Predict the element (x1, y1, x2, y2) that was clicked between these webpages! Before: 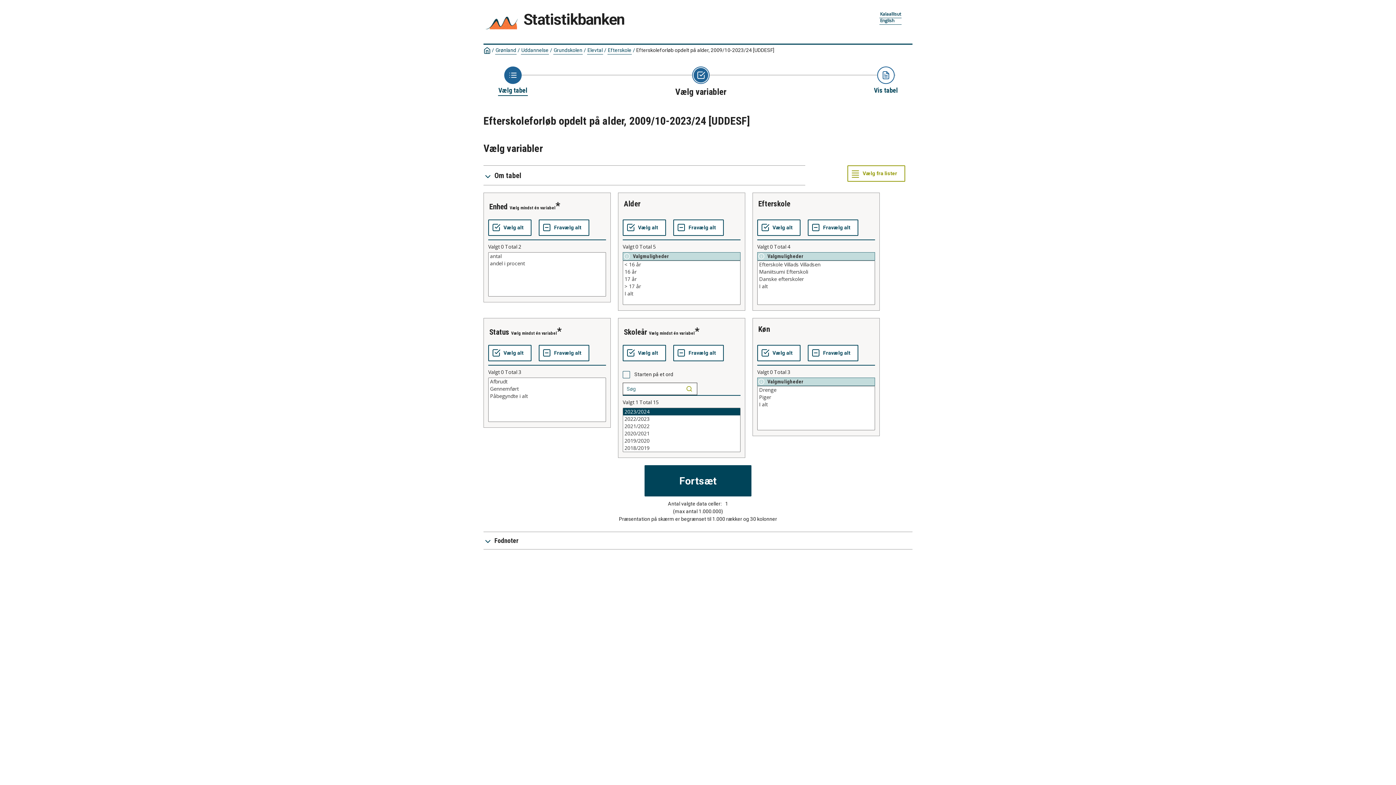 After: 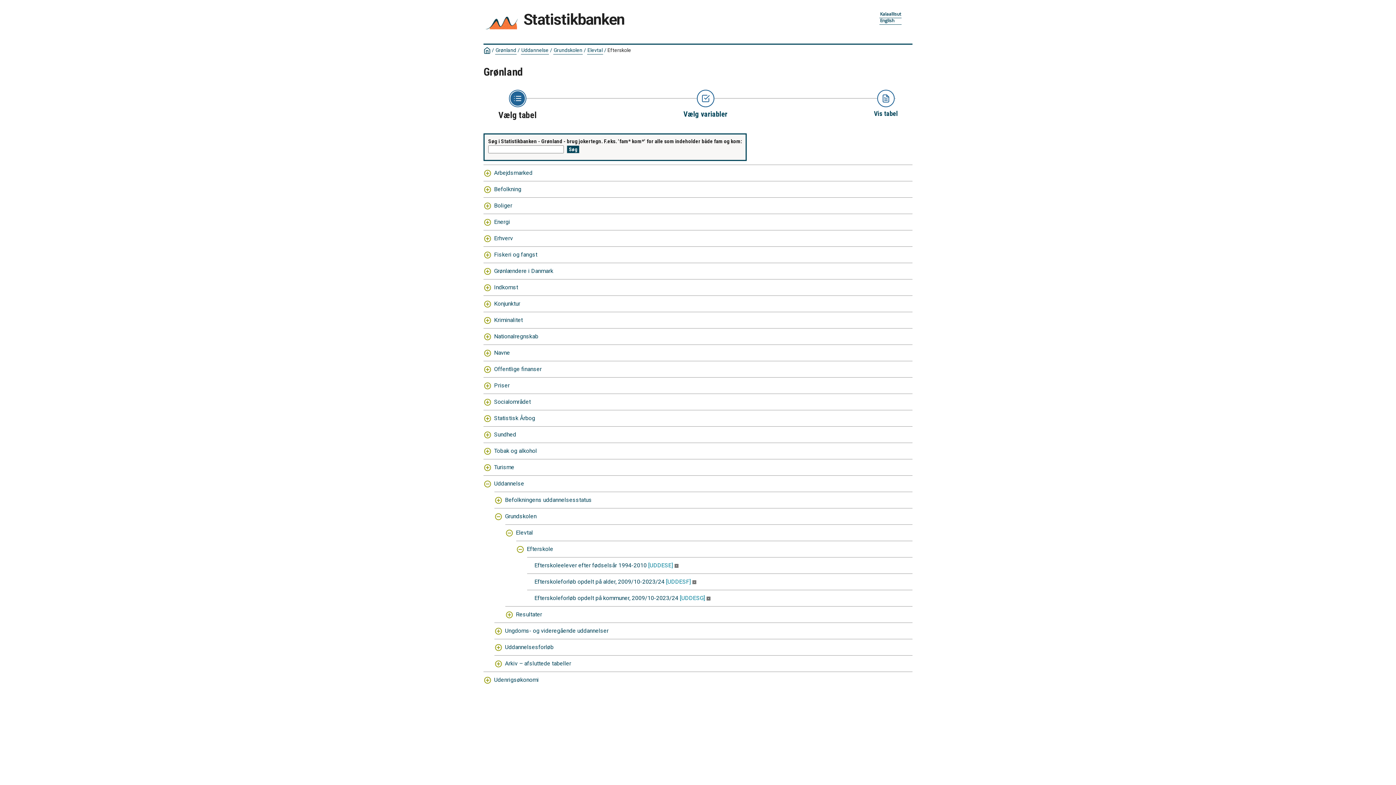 Action: bbox: (607, 47, 632, 54) label: Efterskole